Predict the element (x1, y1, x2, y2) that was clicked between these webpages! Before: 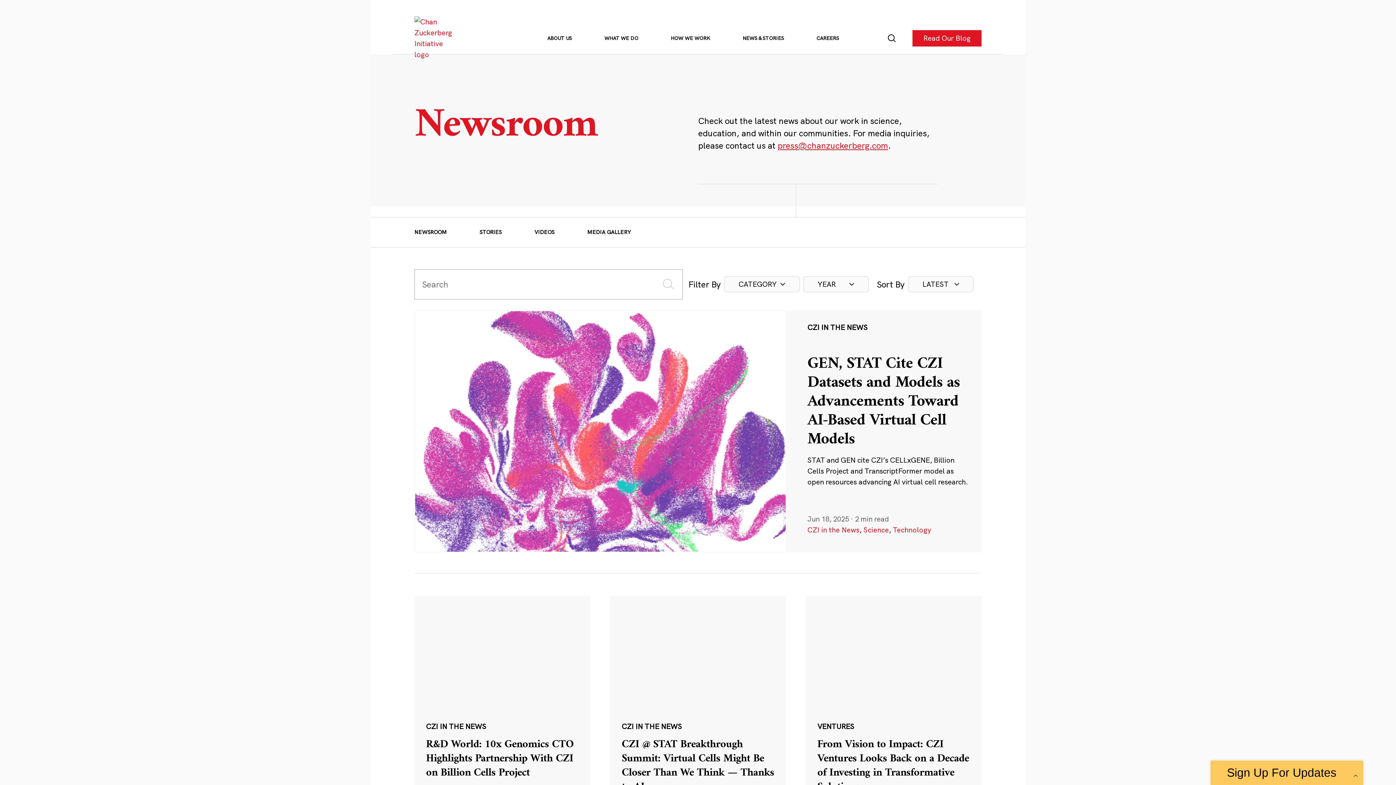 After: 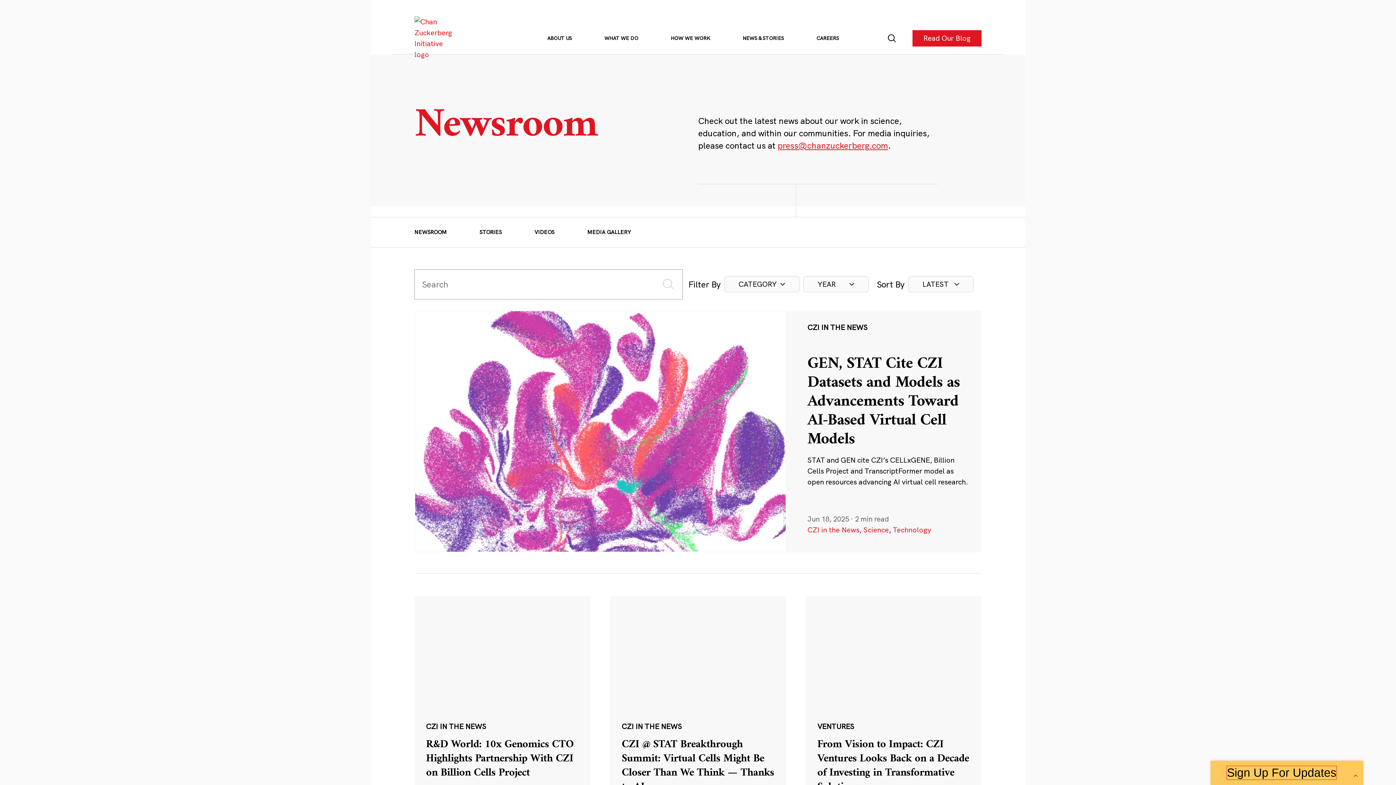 Action: label: Sign Up For Updates bbox: (1227, 766, 1336, 780)